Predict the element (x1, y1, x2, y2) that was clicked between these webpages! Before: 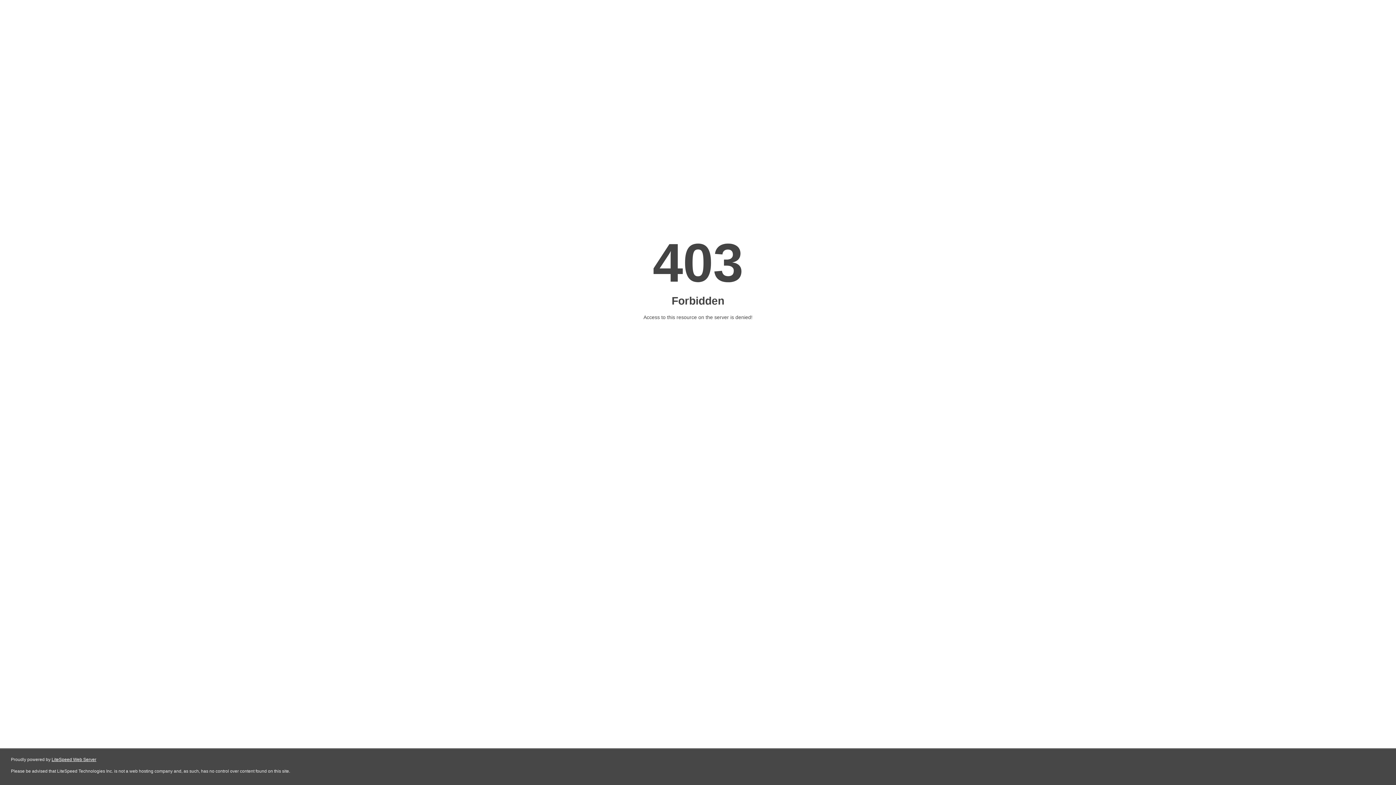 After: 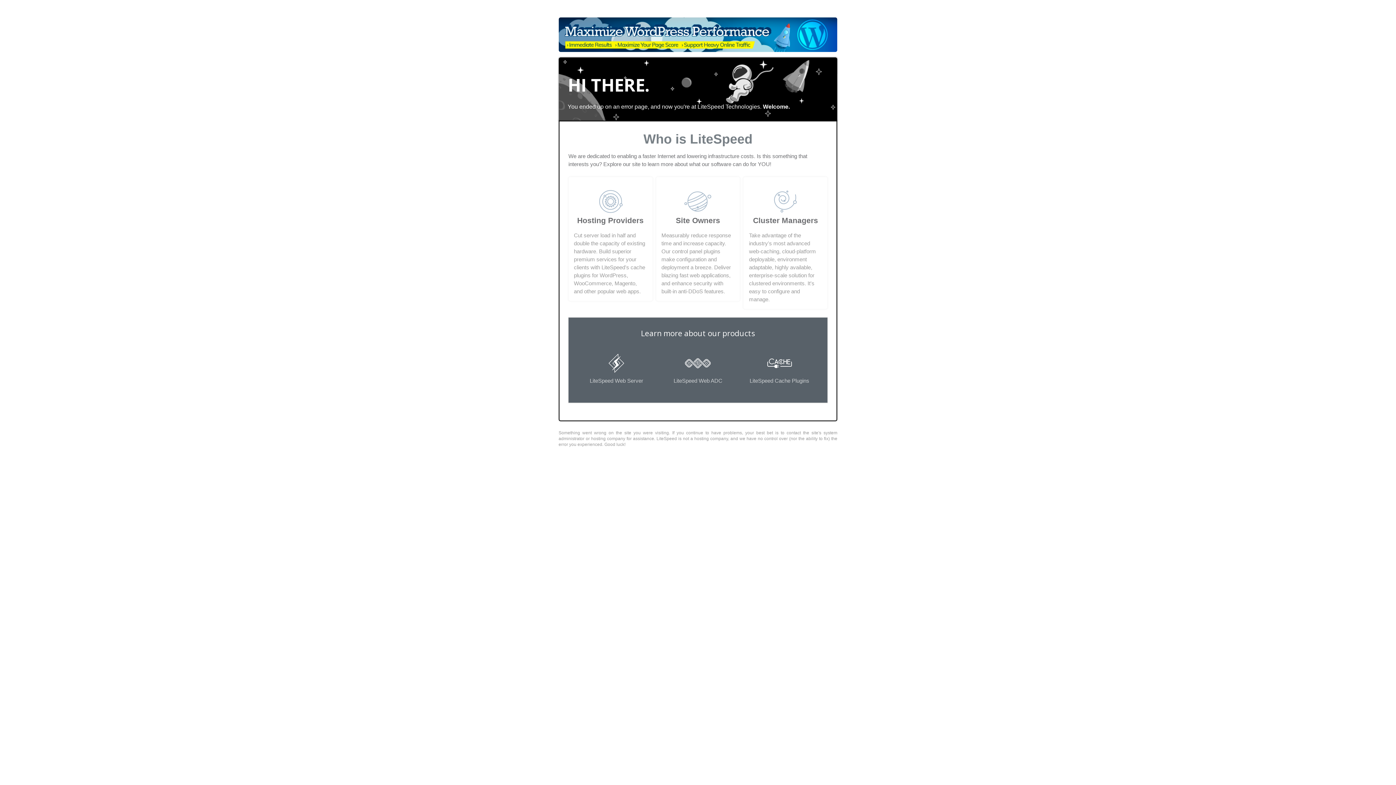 Action: bbox: (51, 757, 96, 762) label: LiteSpeed Web Server